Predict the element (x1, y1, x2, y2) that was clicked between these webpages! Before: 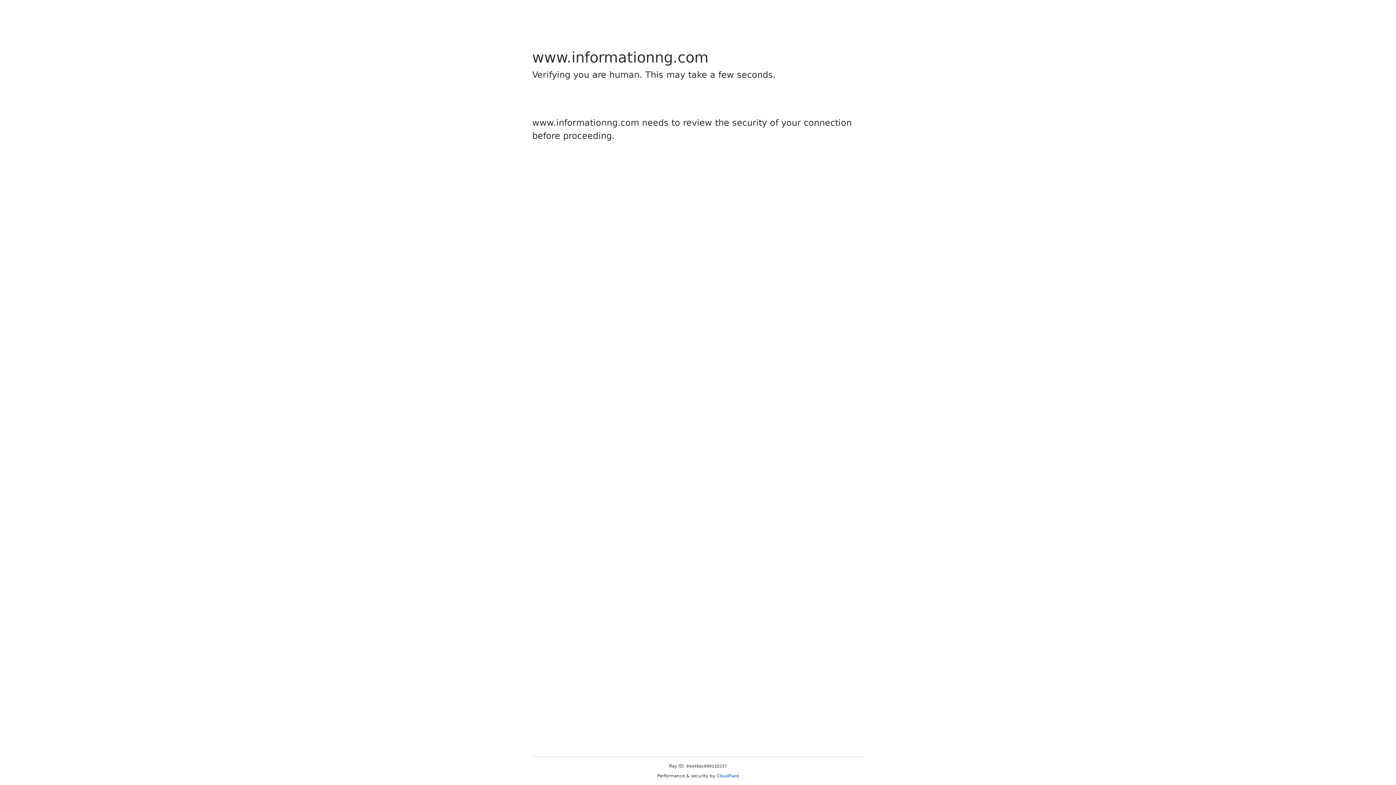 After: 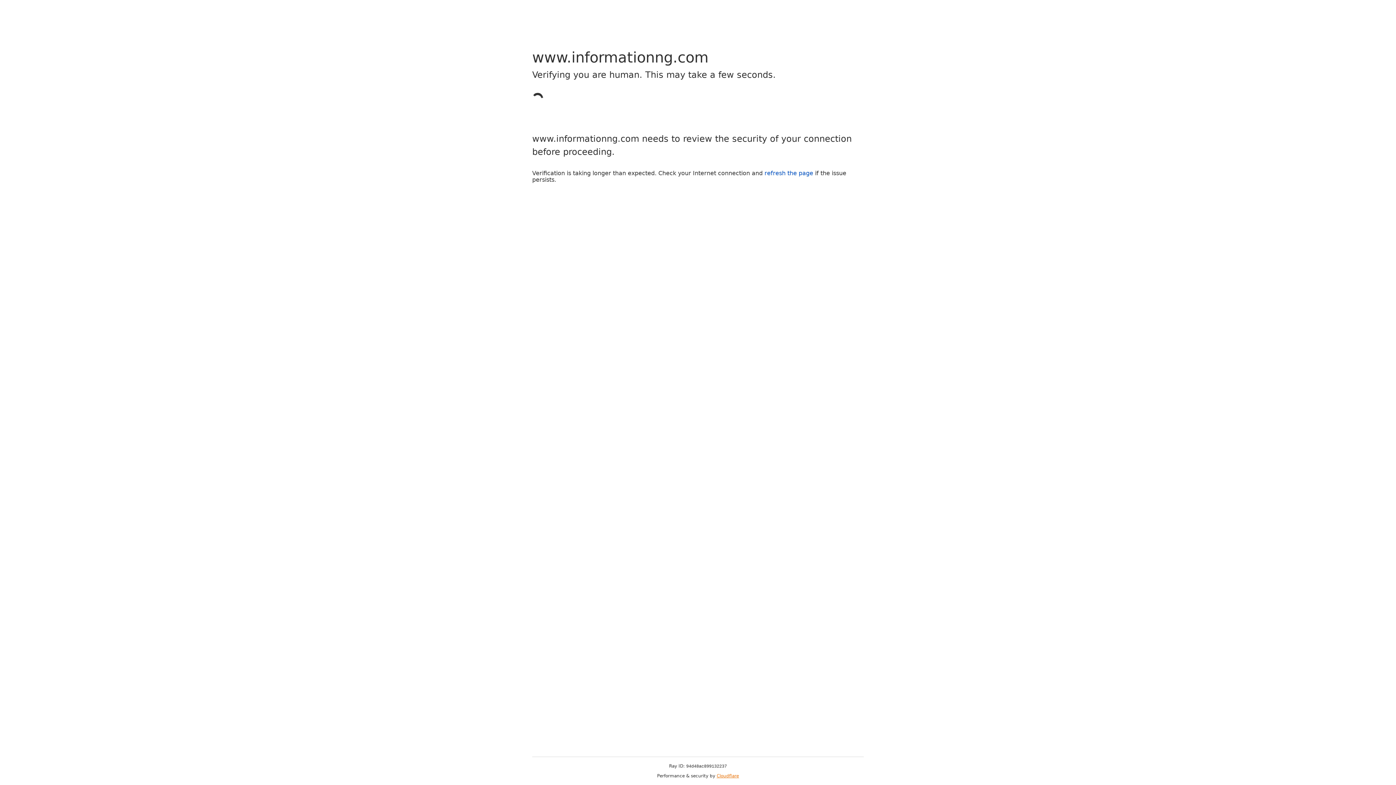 Action: label: Cloudflare bbox: (716, 773, 739, 778)